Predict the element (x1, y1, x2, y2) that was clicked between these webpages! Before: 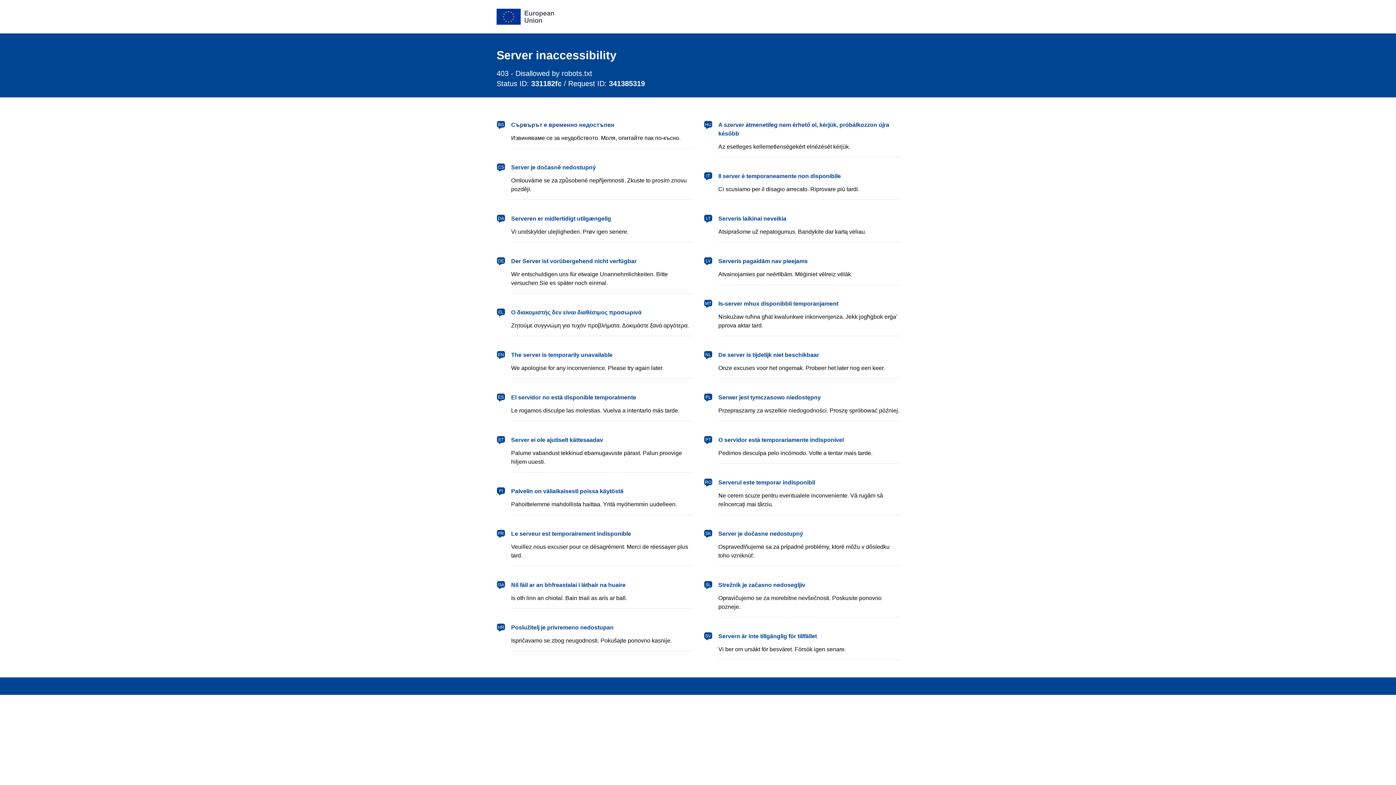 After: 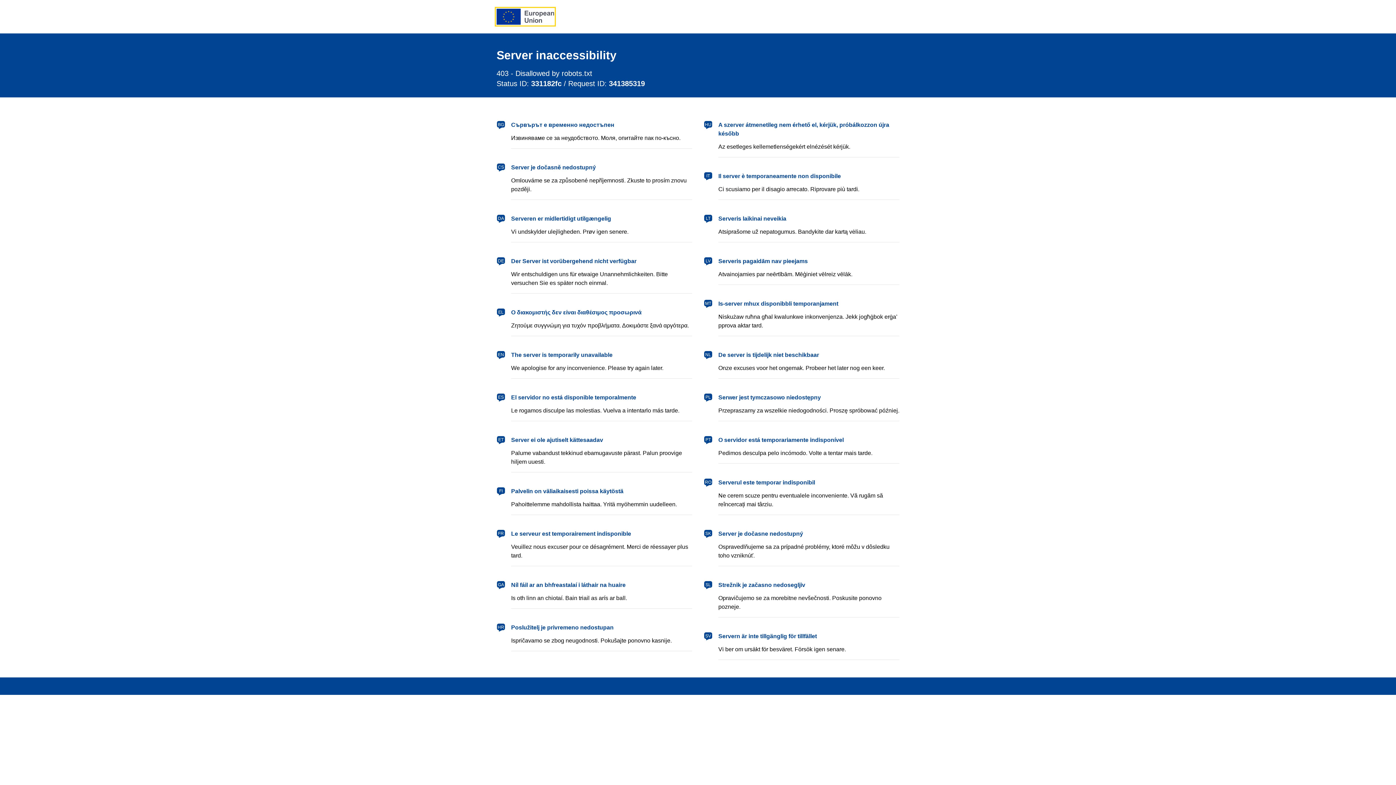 Action: label: European Union bbox: (496, 8, 554, 24)